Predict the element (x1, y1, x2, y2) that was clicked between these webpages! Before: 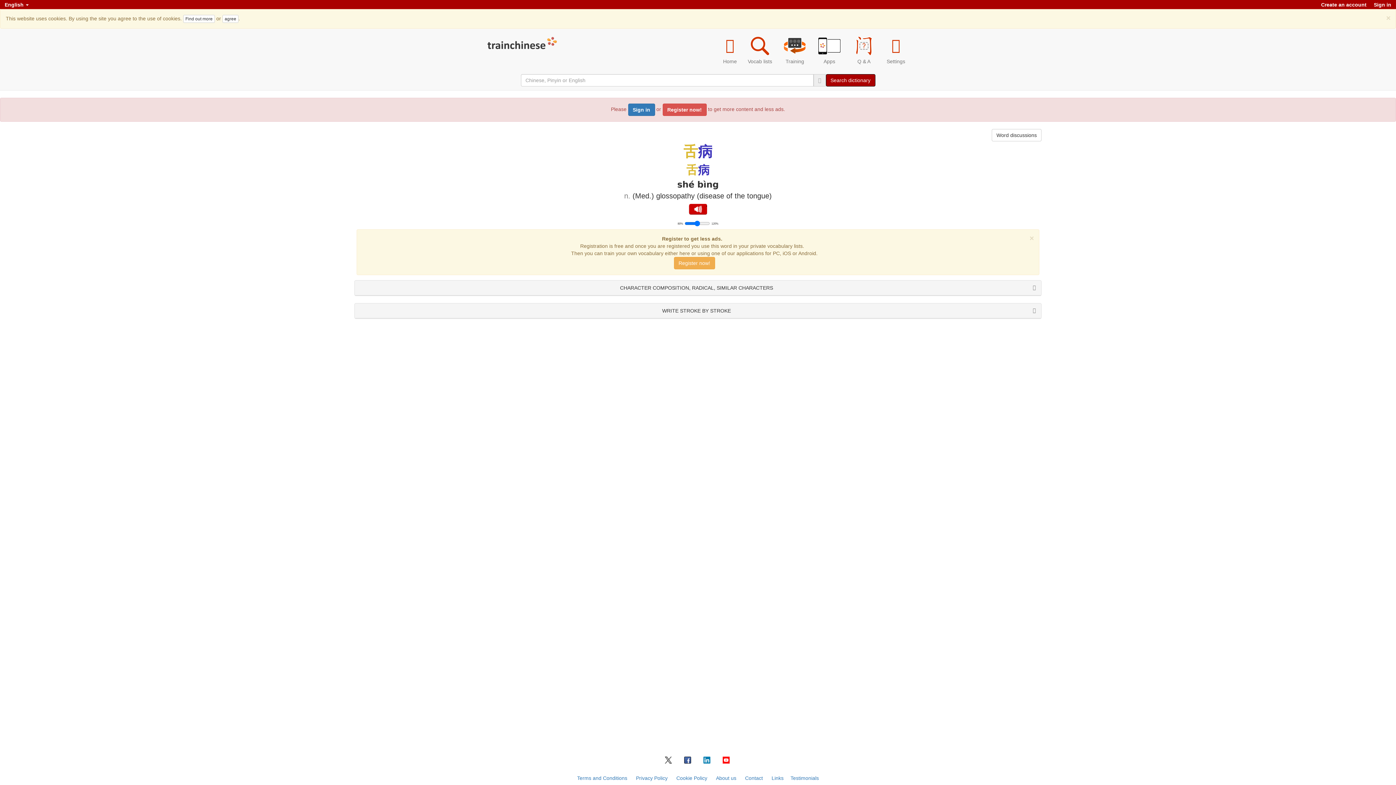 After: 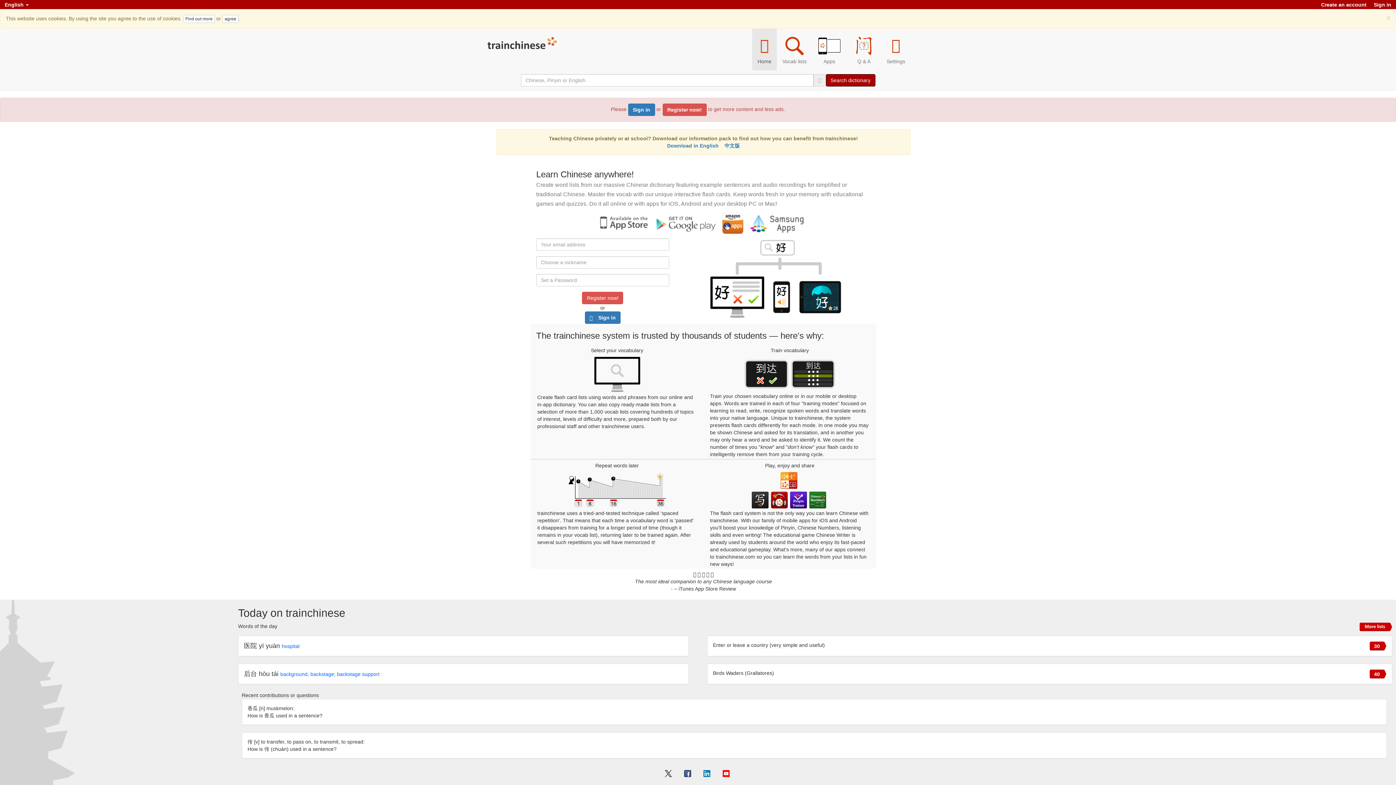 Action: label: Home bbox: (717, 28, 742, 70)